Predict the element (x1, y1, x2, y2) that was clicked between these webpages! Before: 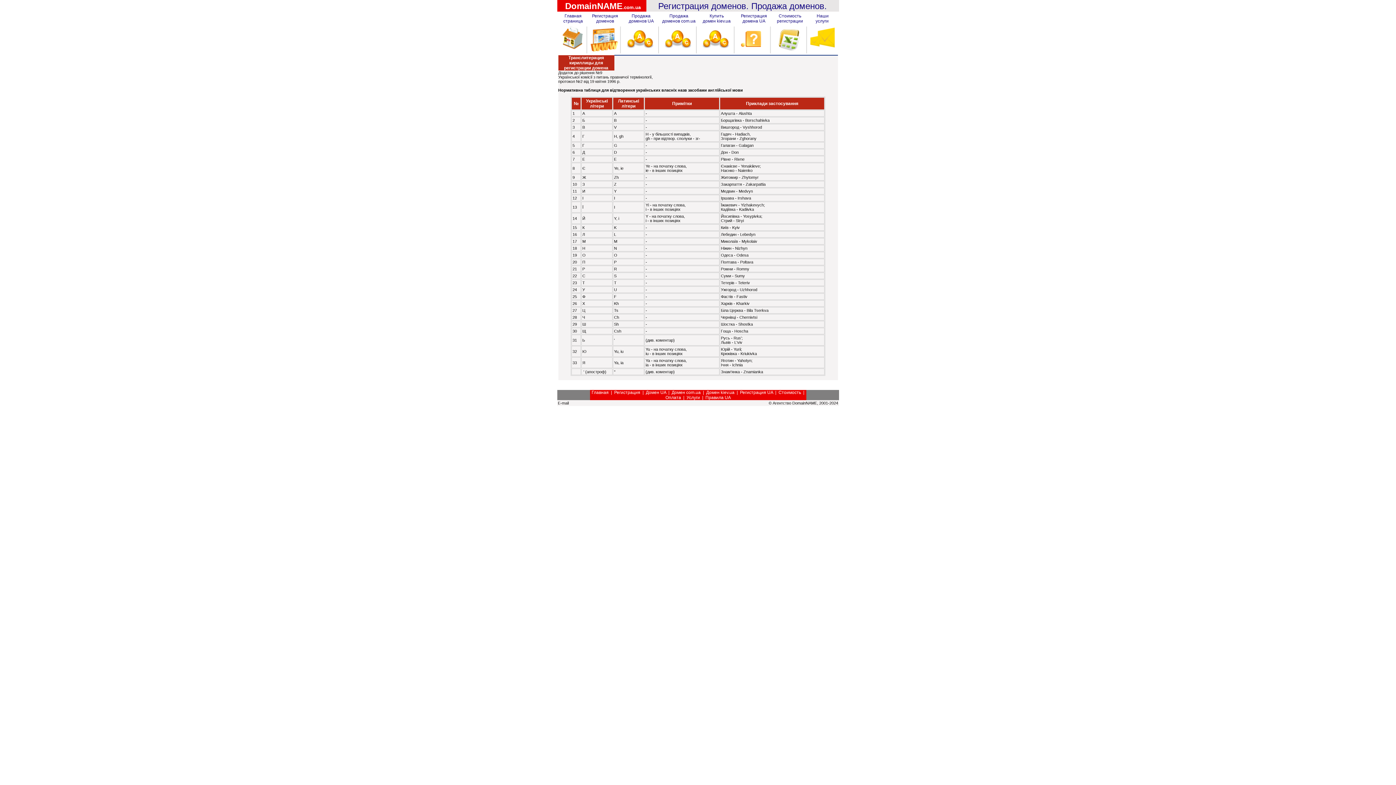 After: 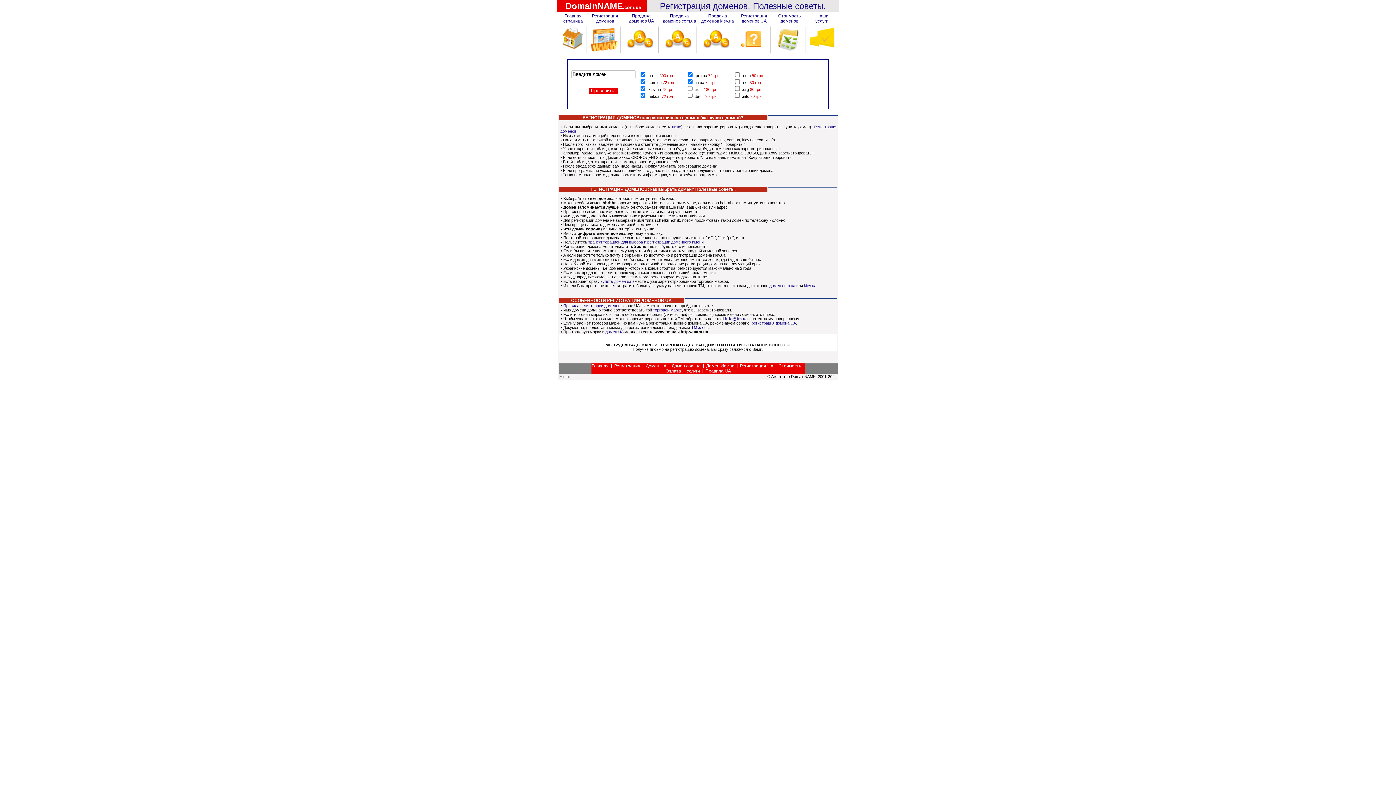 Action: bbox: (592, 13, 618, 23) label: Регистрация
доменов